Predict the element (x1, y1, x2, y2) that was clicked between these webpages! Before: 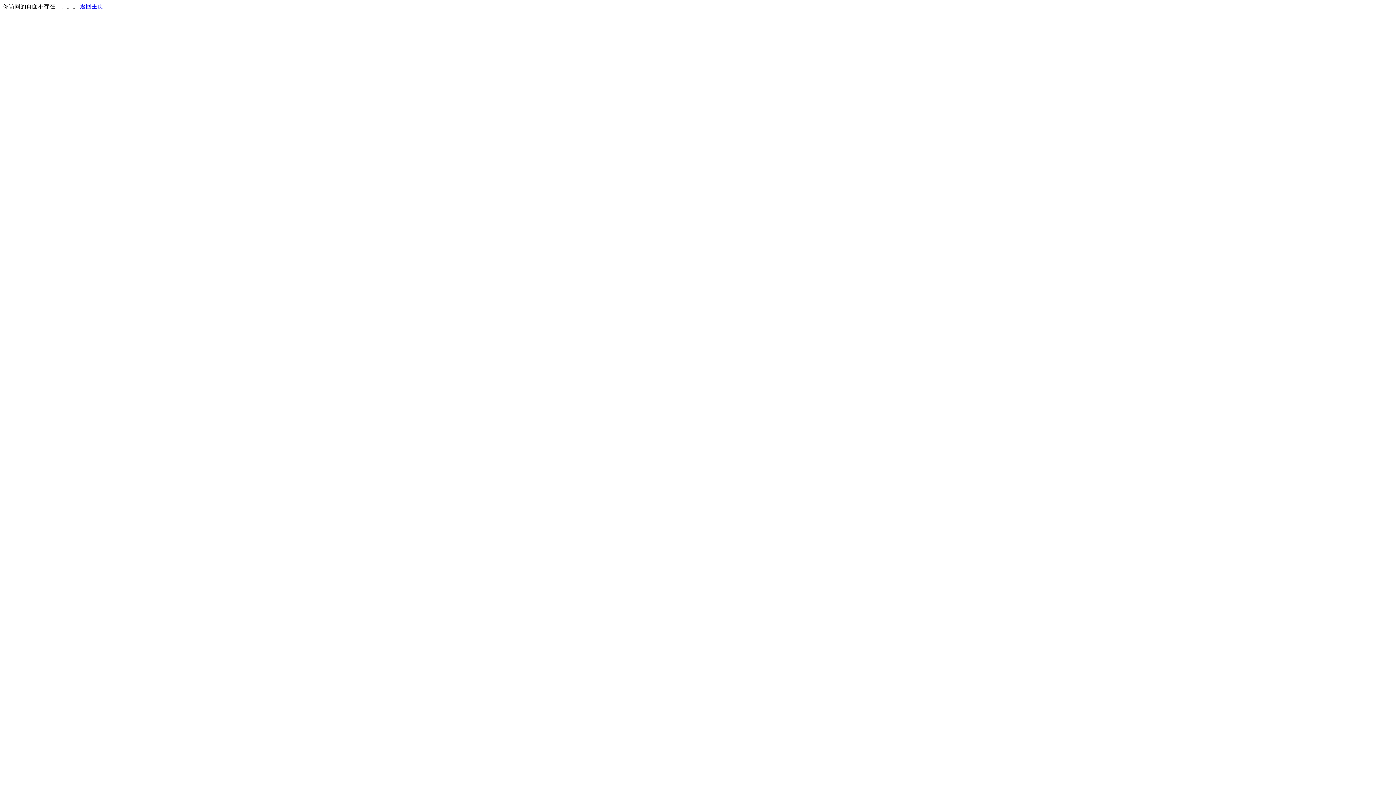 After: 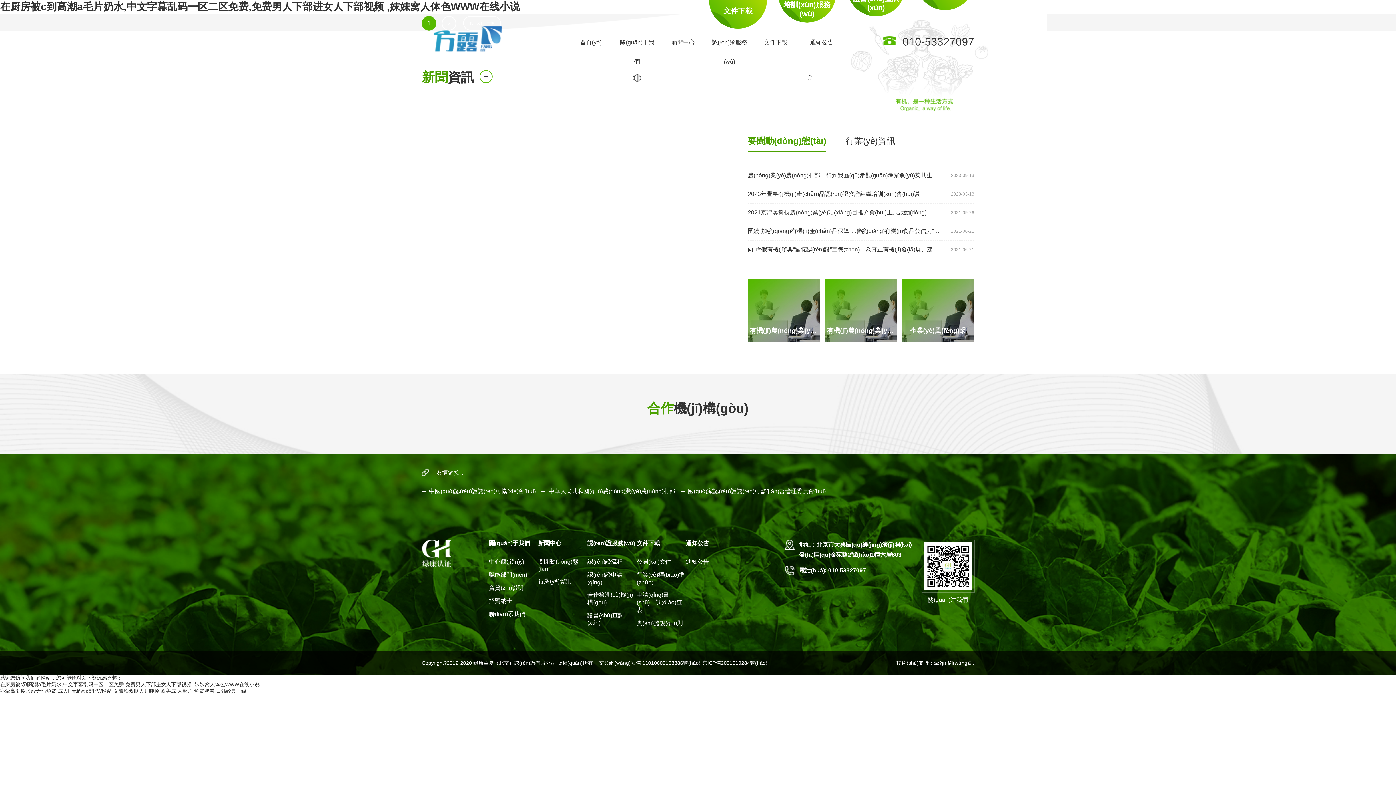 Action: label: 返回主页 bbox: (80, 3, 103, 9)